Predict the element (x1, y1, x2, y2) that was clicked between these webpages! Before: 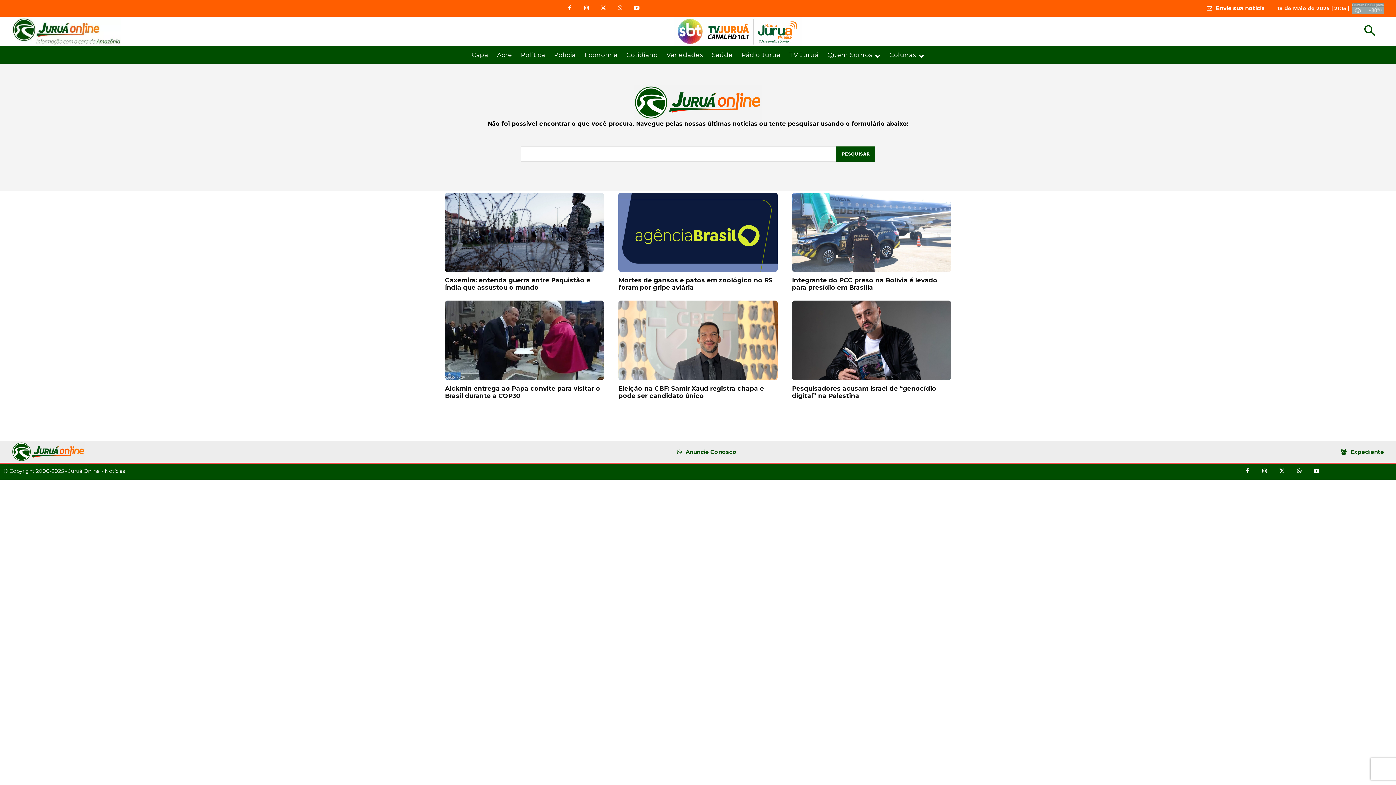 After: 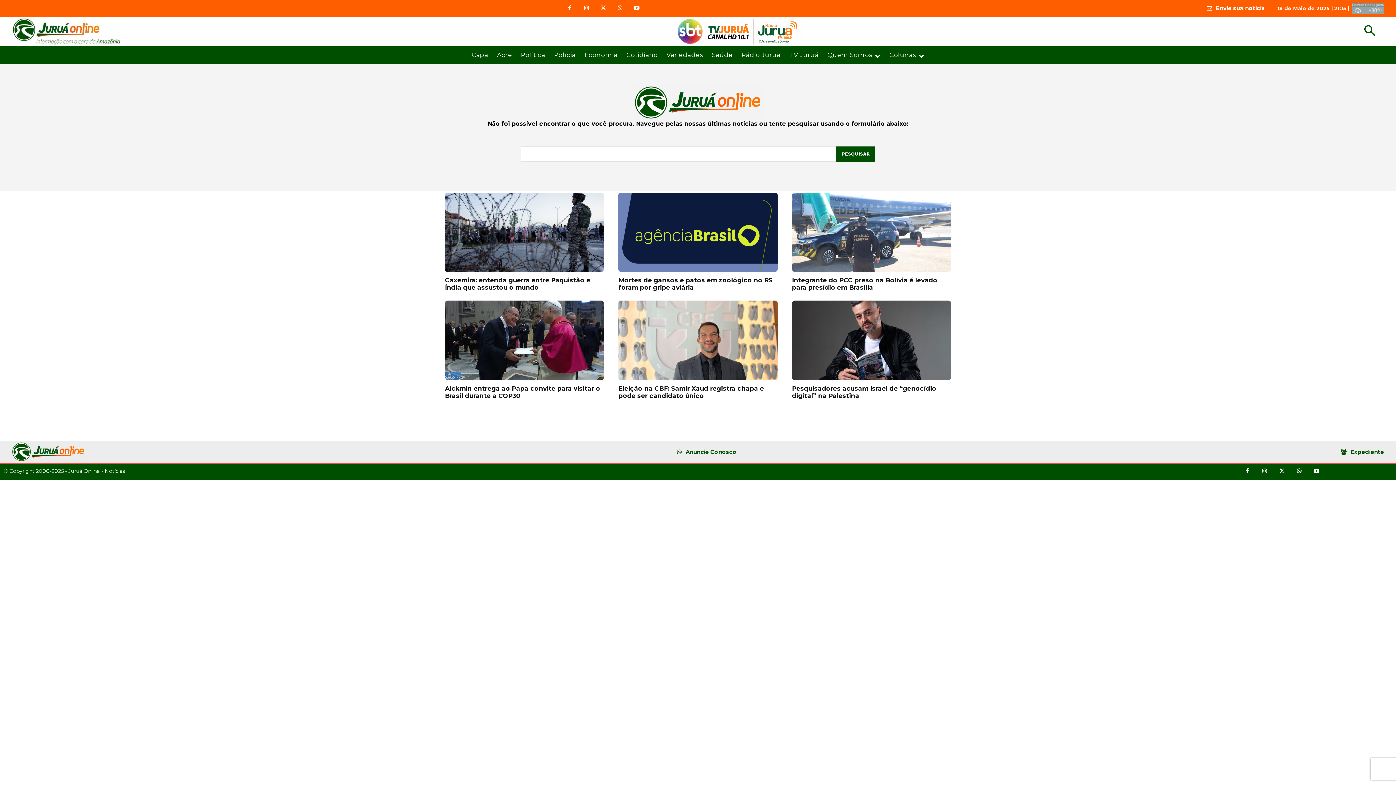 Action: label: Expediente bbox: (1350, 448, 1384, 455)